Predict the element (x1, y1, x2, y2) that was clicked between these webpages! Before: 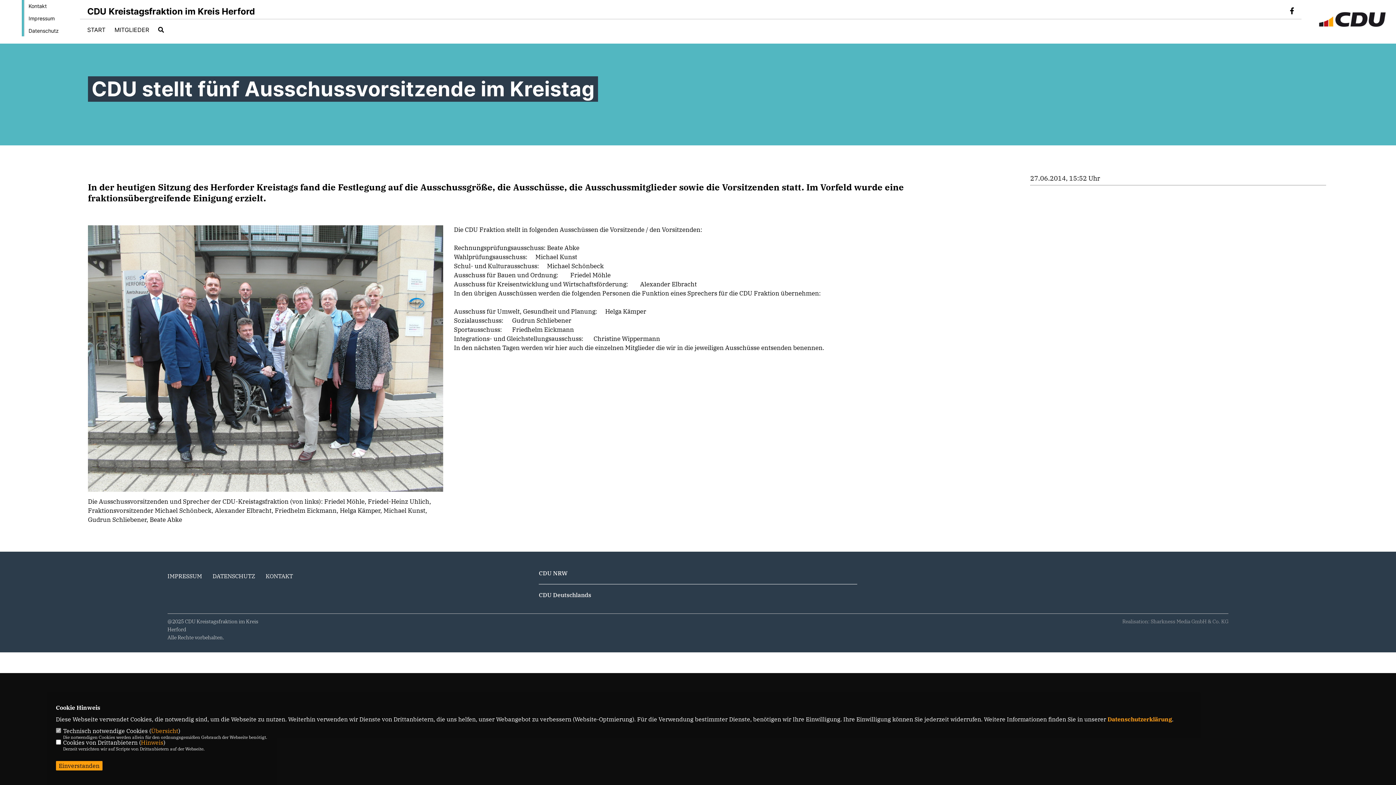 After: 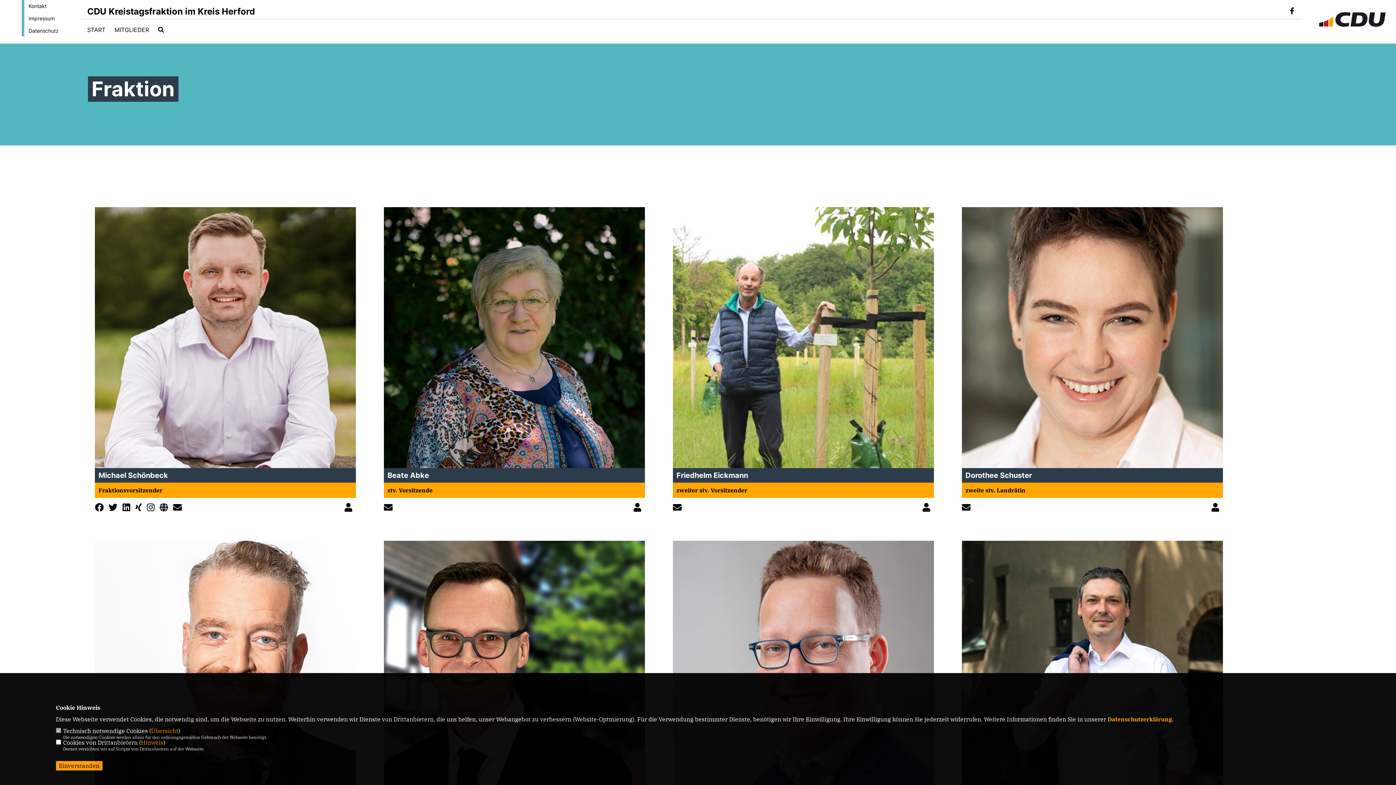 Action: label: MITGLIEDER bbox: (114, 26, 149, 32)